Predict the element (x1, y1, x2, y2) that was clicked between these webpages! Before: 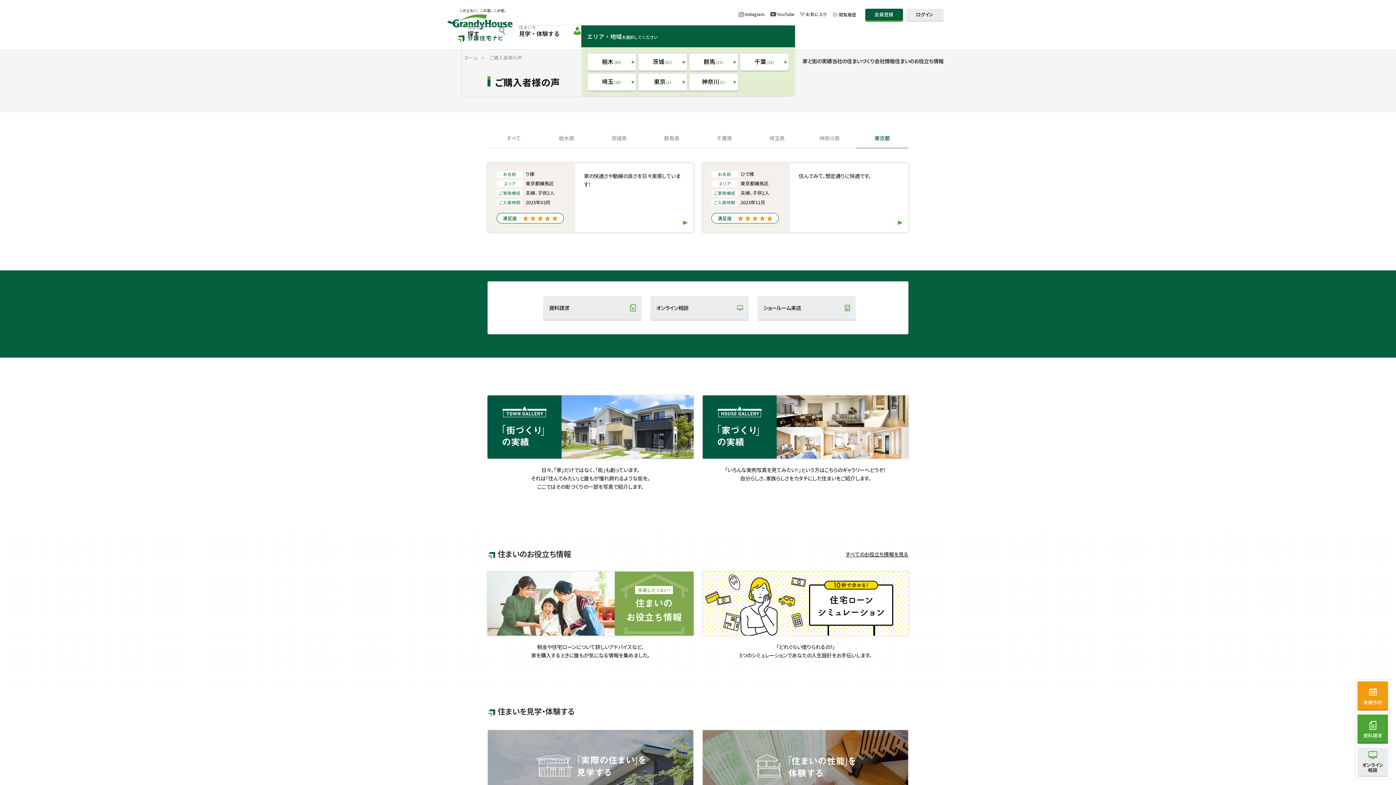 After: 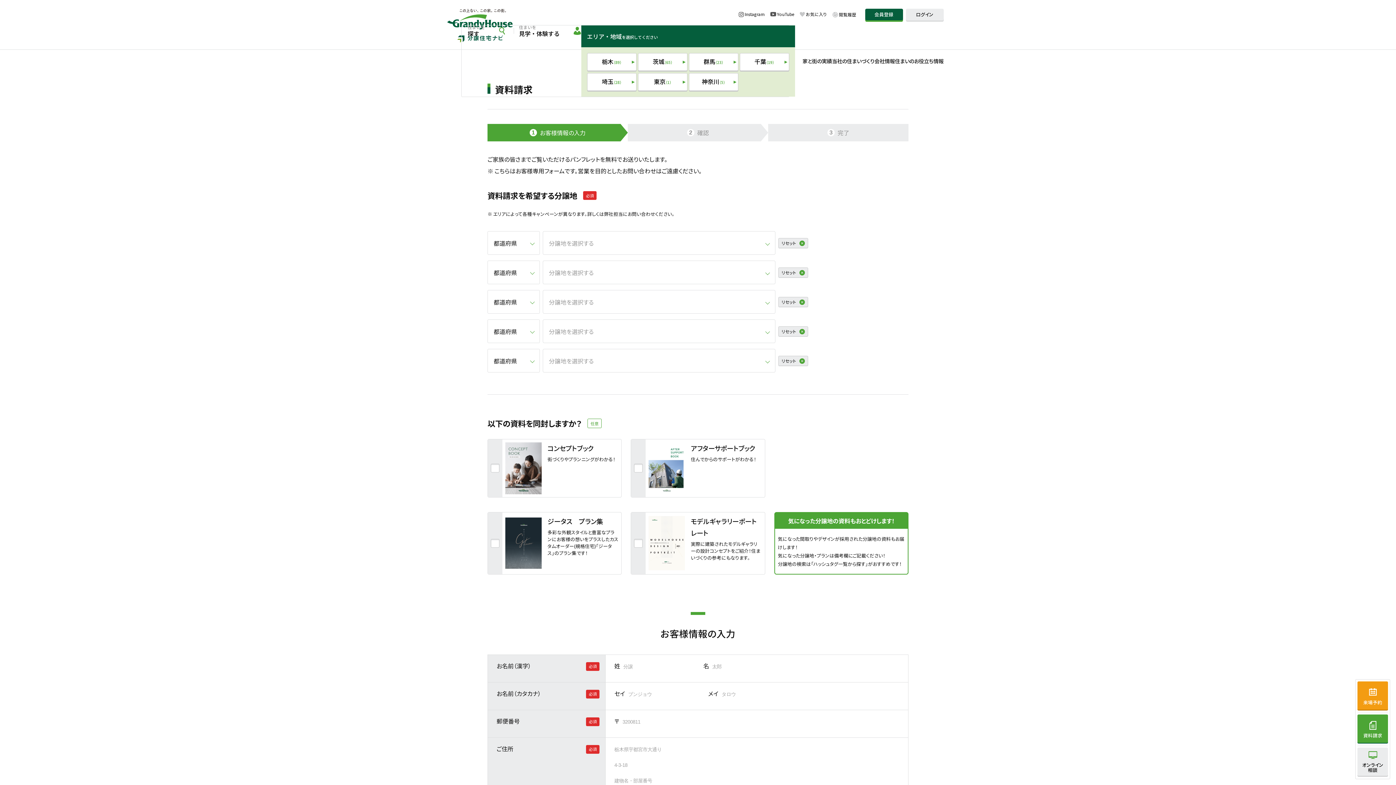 Action: bbox: (543, 296, 641, 319) label: 資料請求